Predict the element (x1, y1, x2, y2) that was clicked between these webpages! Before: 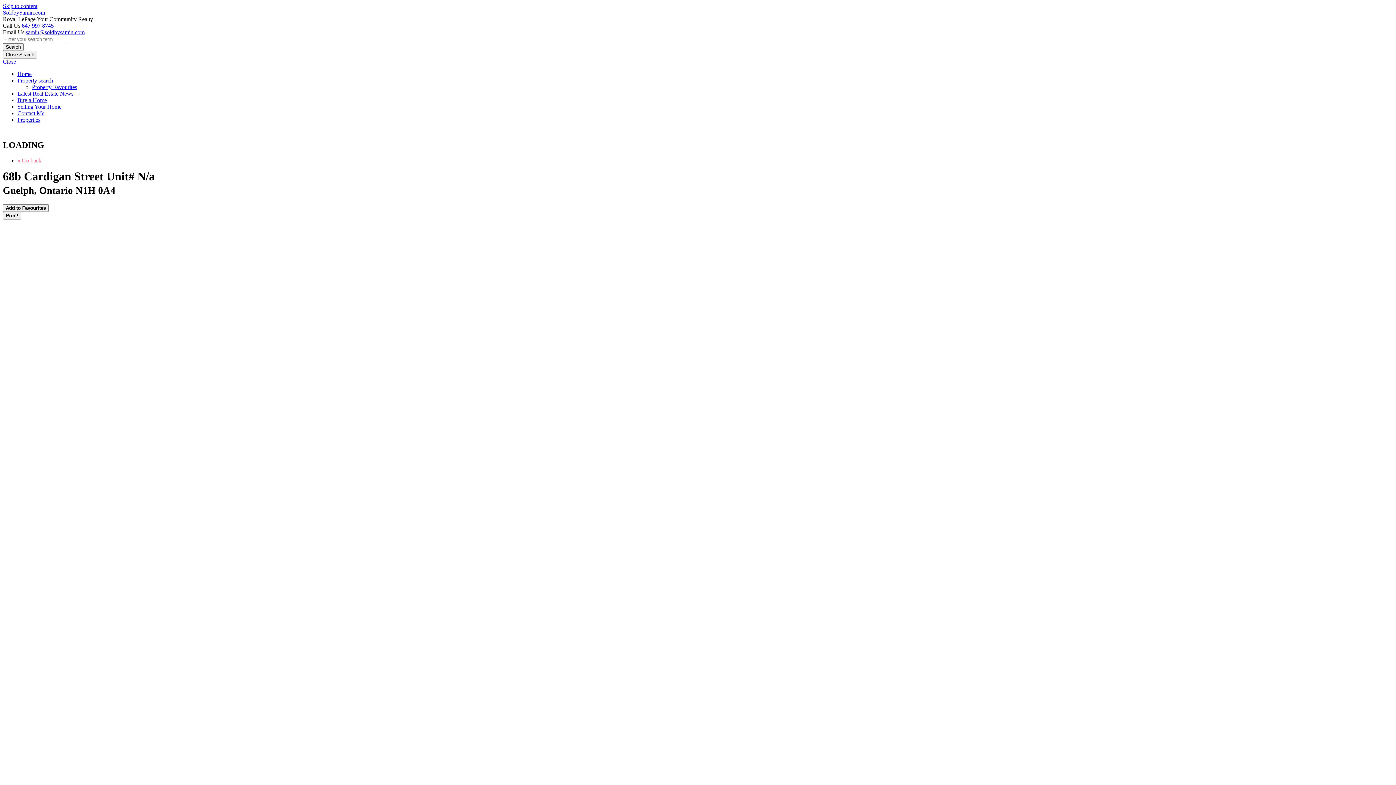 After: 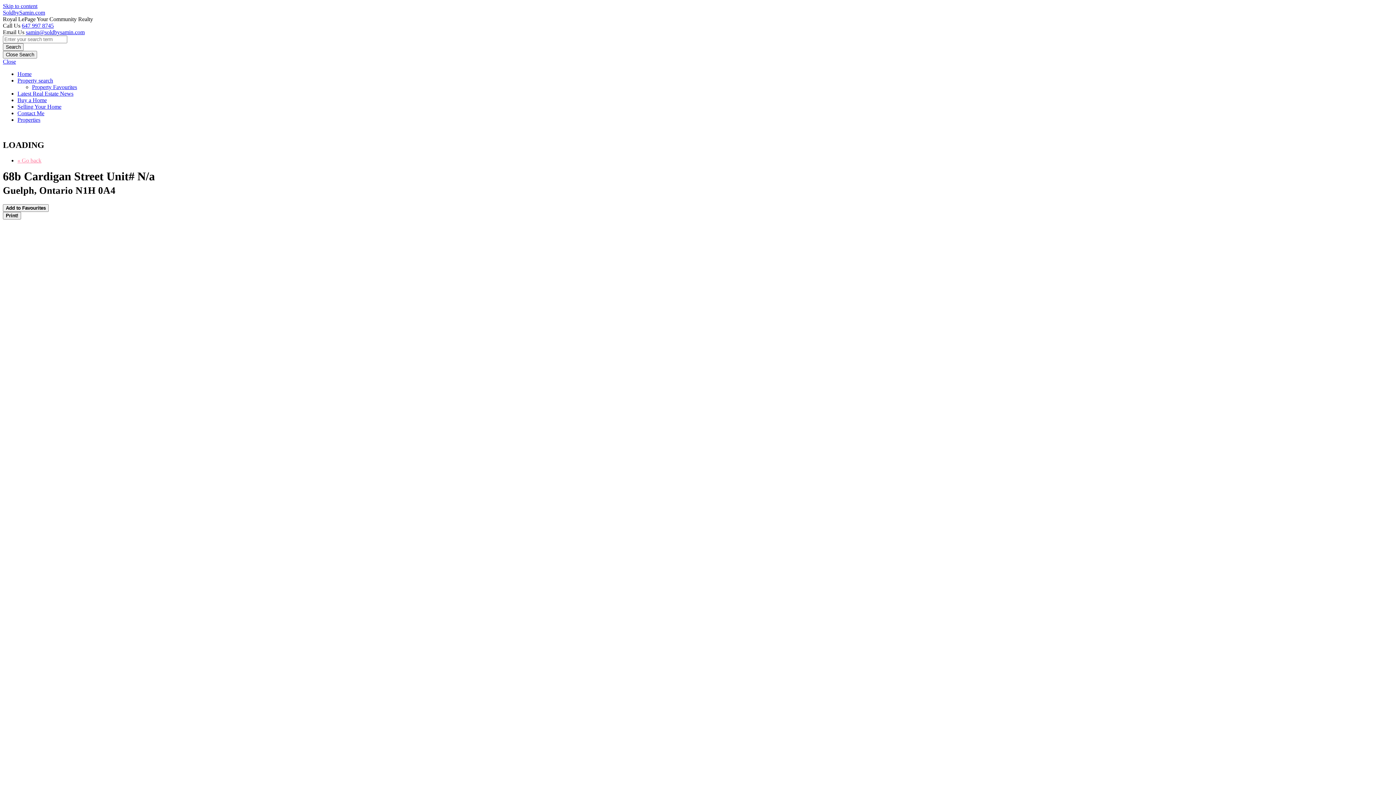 Action: bbox: (2, 58, 16, 64) label: Close